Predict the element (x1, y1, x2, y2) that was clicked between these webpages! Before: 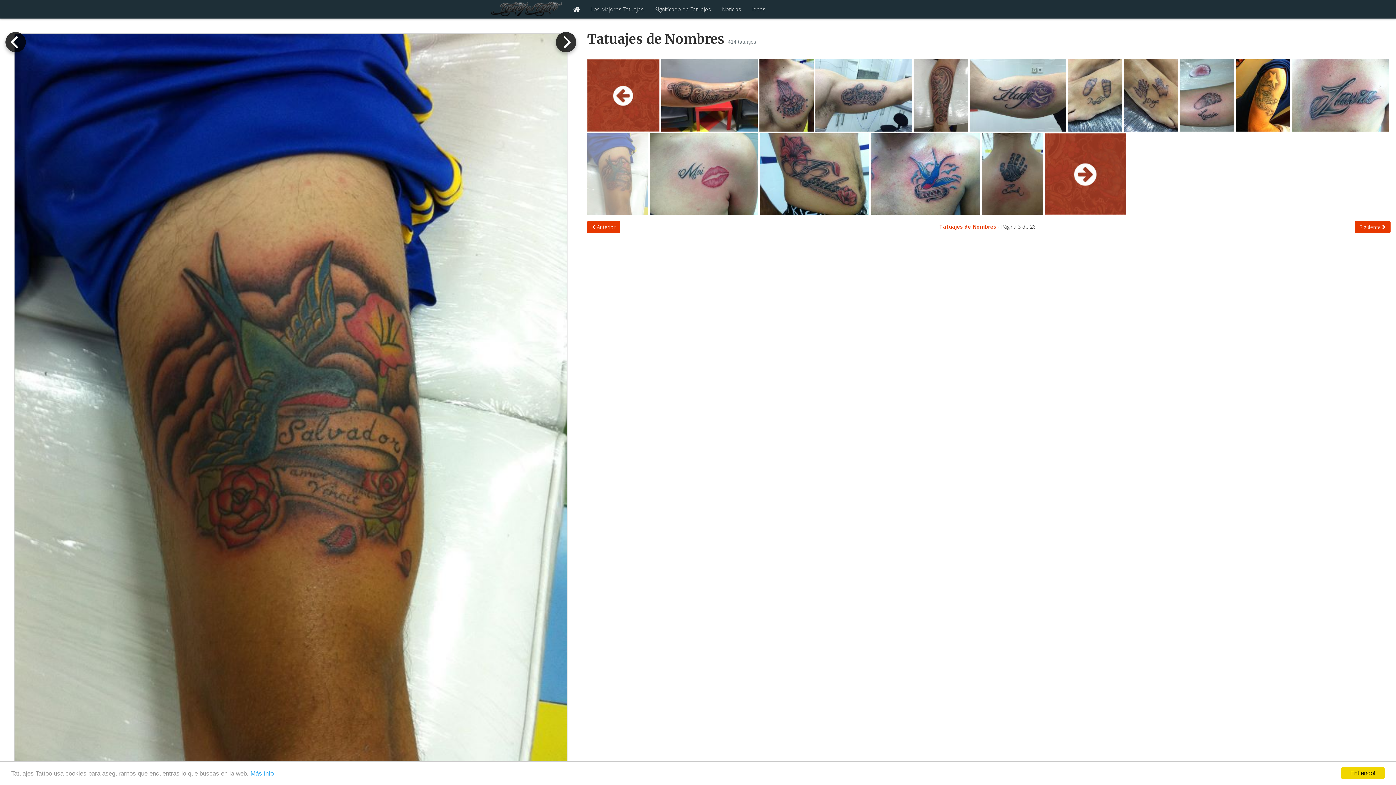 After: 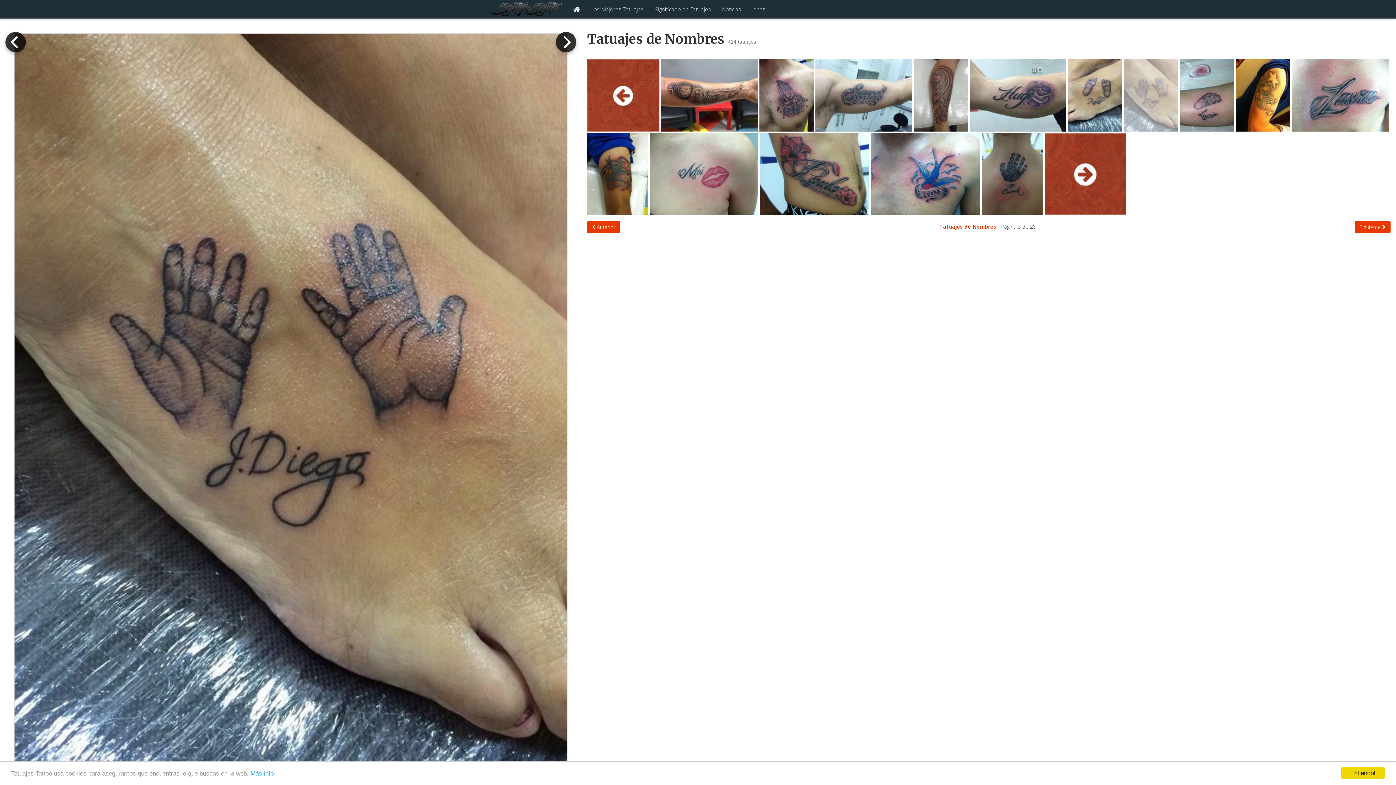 Action: bbox: (1124, 92, 1178, 99)